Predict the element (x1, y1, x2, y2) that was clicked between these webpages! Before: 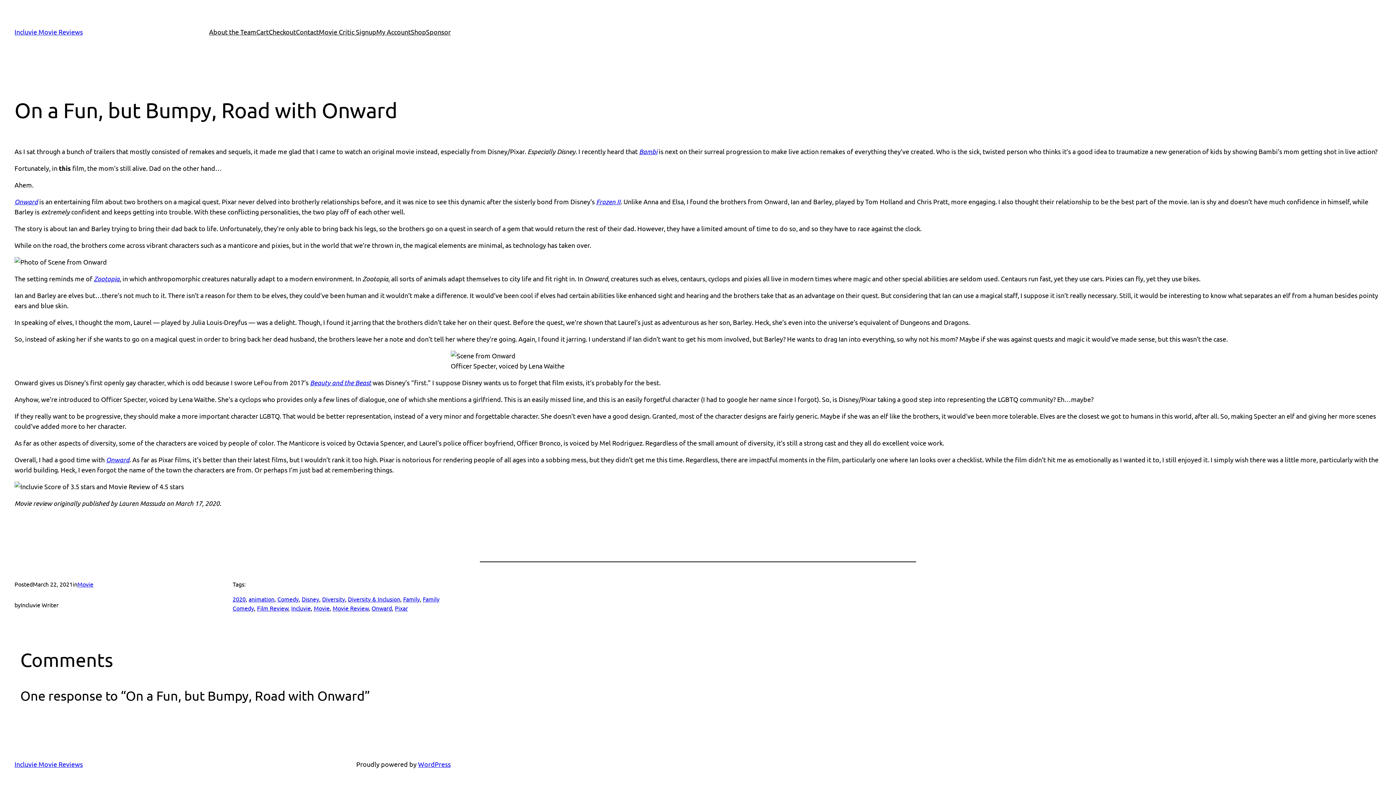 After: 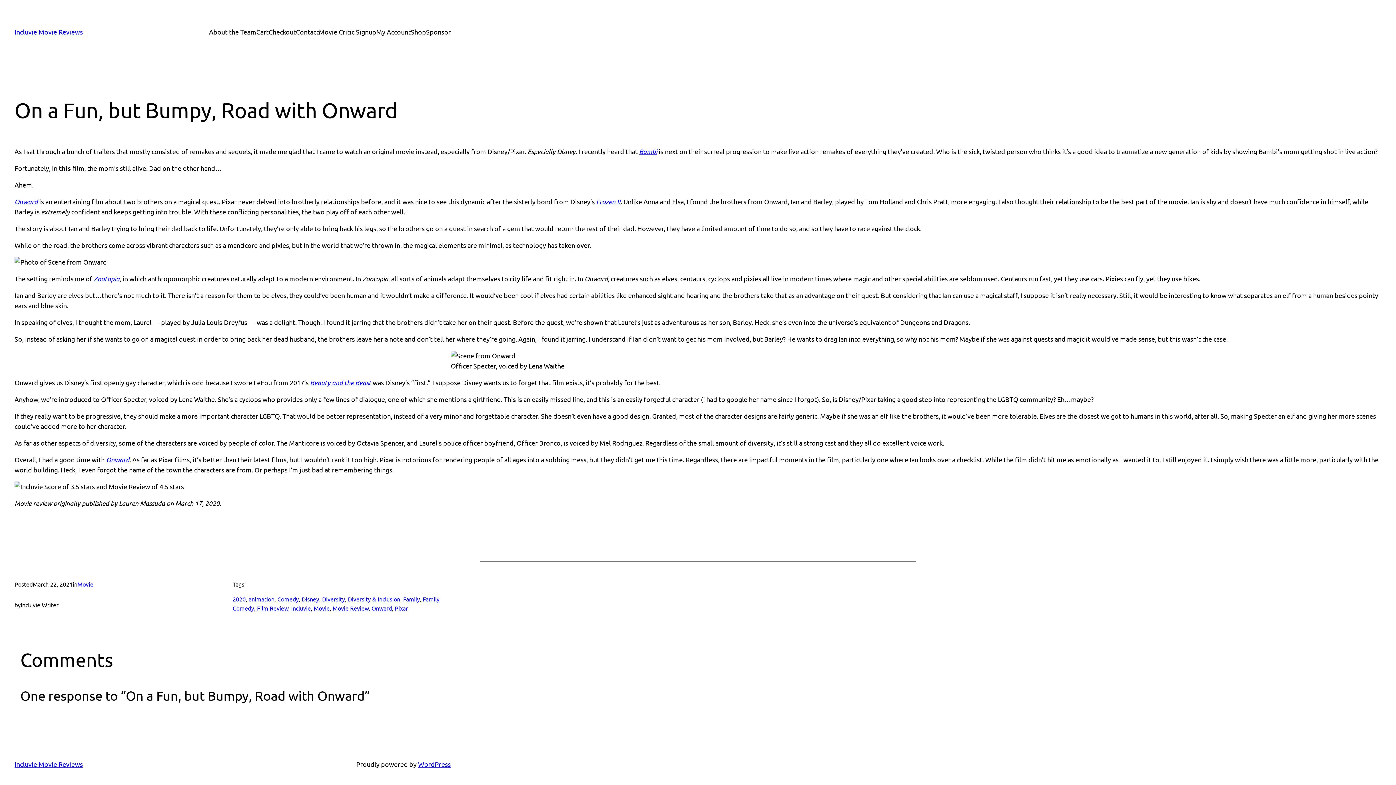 Action: bbox: (93, 274, 119, 282) label: Zootopia